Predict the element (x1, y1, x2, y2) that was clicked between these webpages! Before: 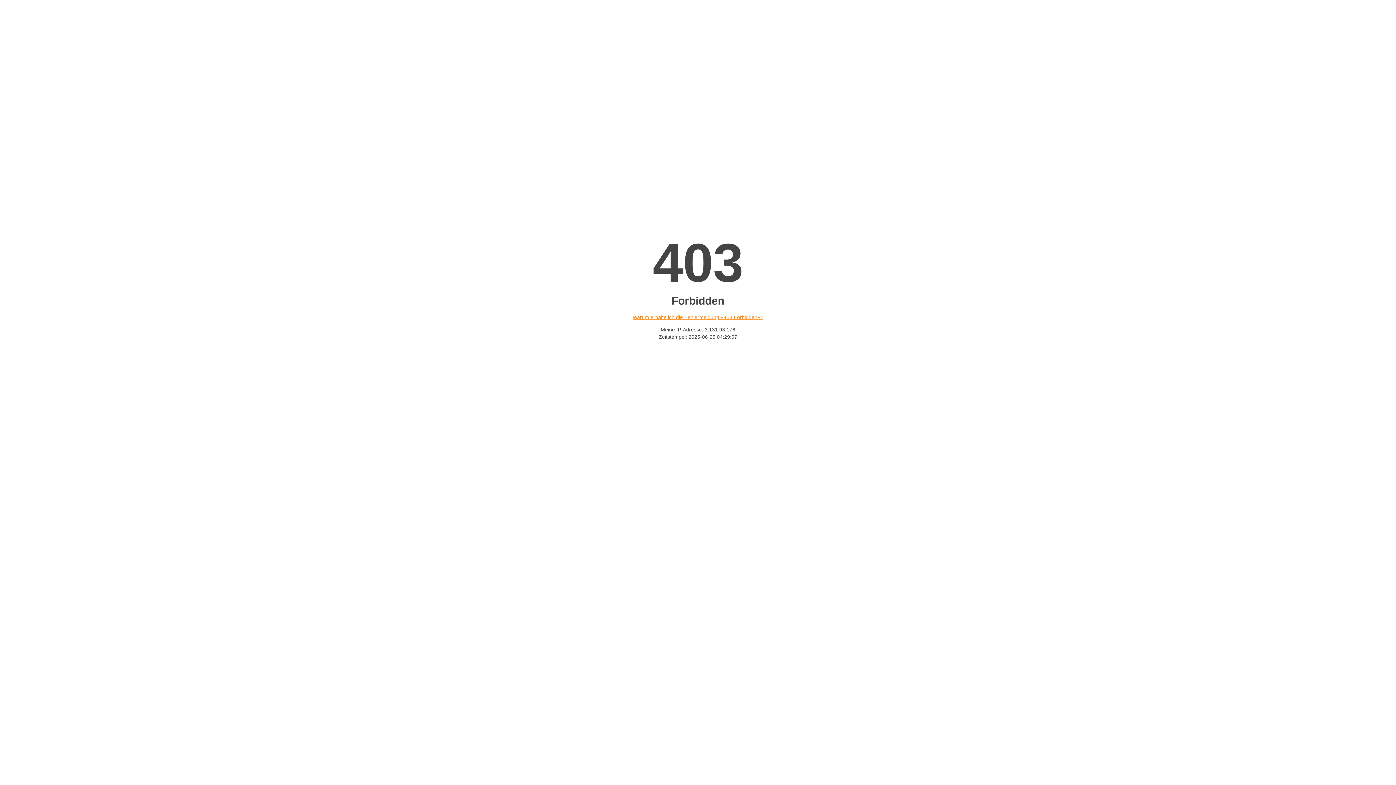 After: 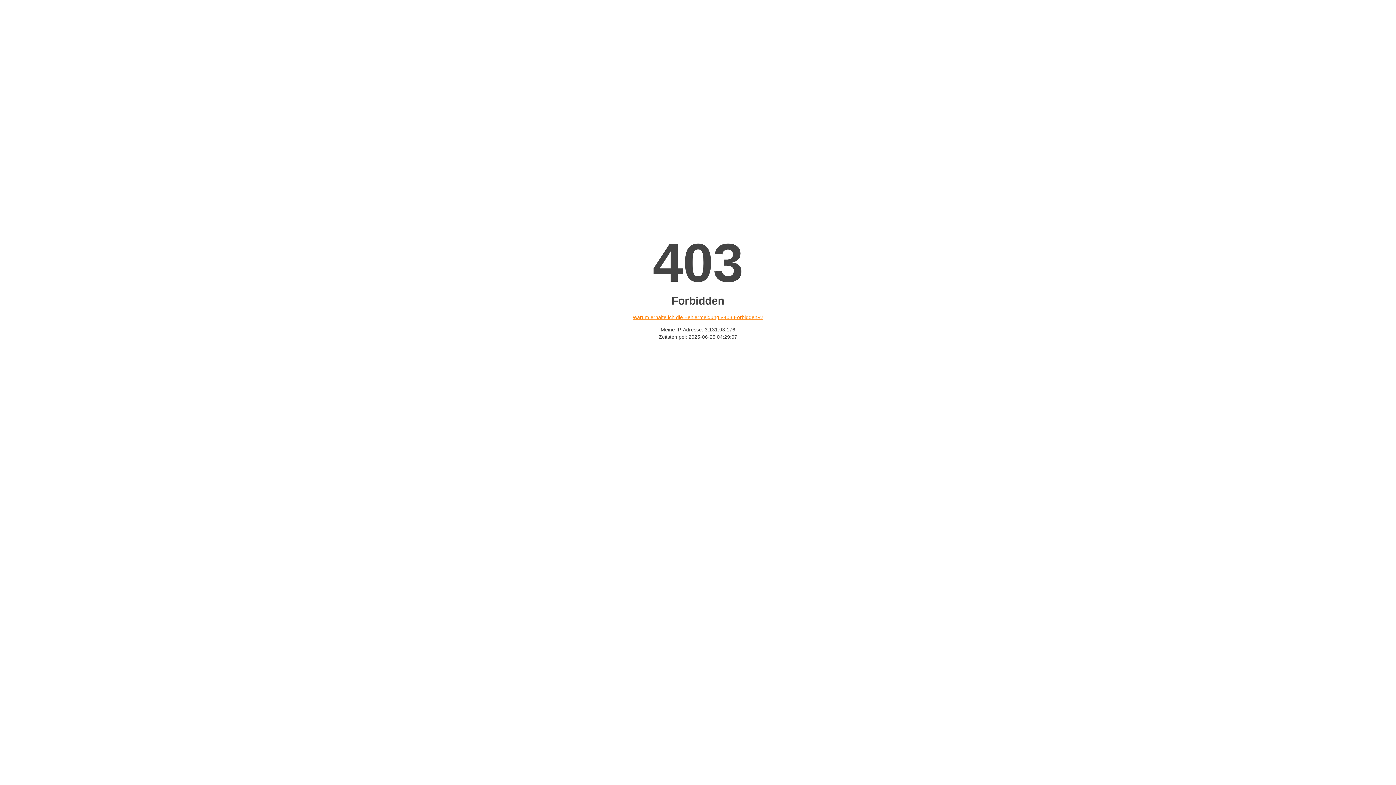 Action: bbox: (632, 314, 763, 320) label: Warum erhalte ich die Fehlermeldung «403 Forbidden»?